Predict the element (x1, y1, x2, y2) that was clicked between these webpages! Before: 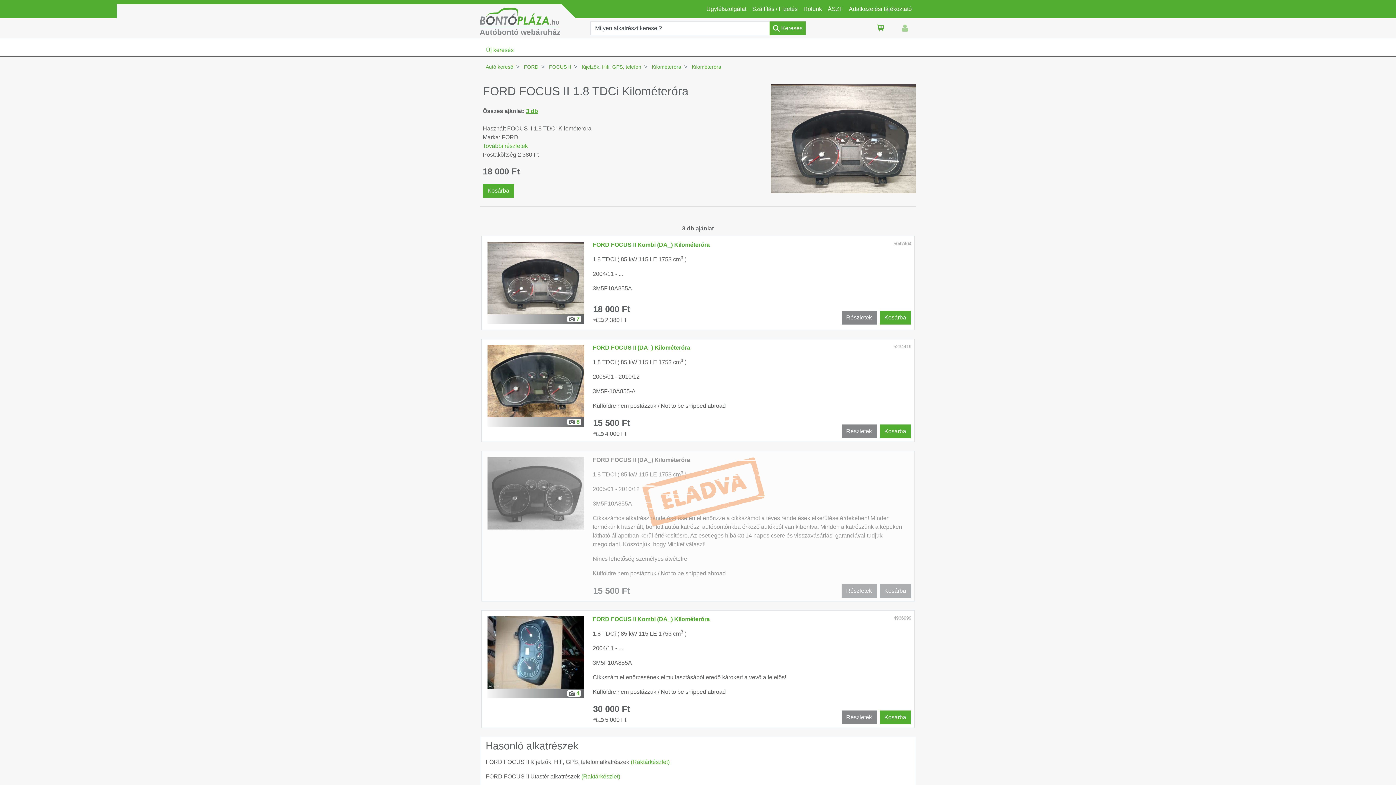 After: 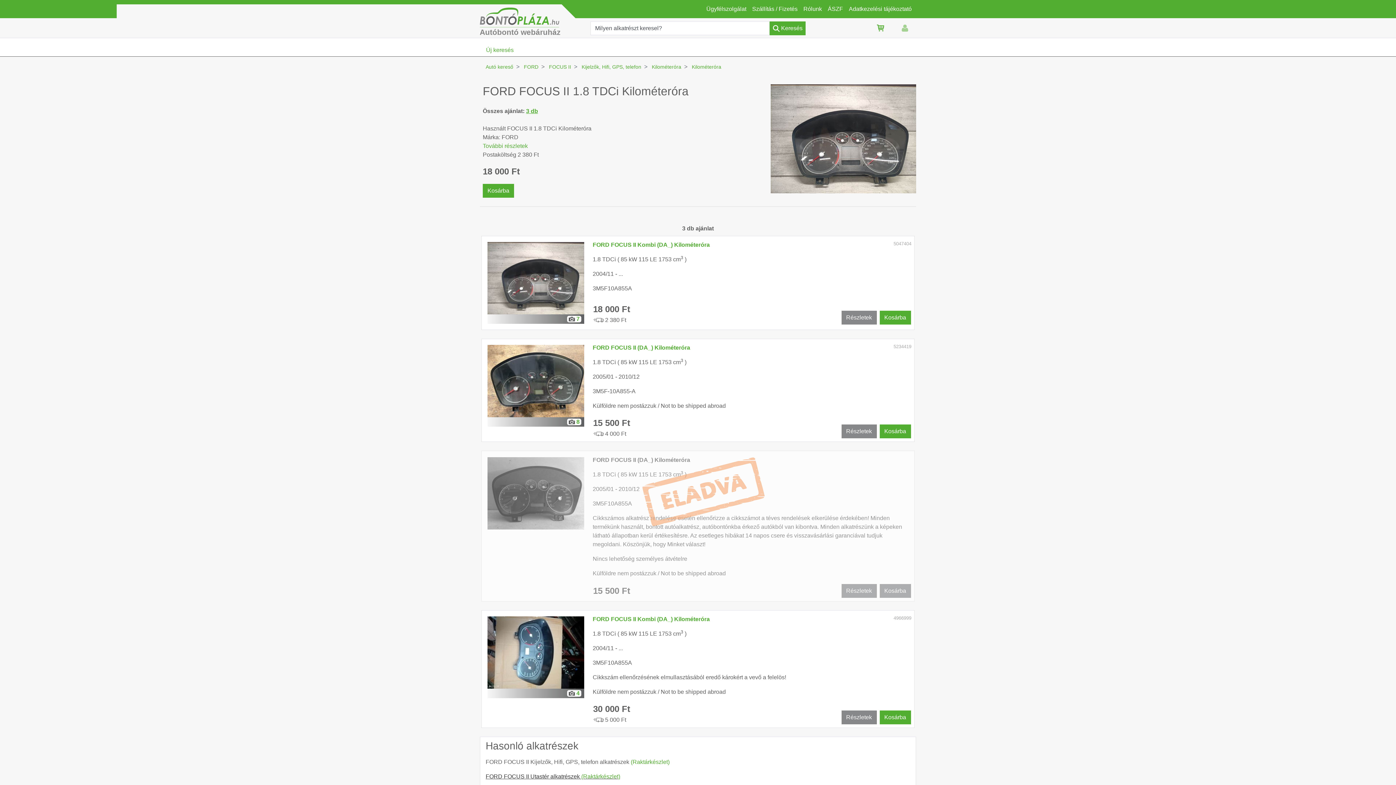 Action: label: FORD FOCUS II Utastér alkatrészek (Raktárkészlet) bbox: (485, 773, 620, 780)